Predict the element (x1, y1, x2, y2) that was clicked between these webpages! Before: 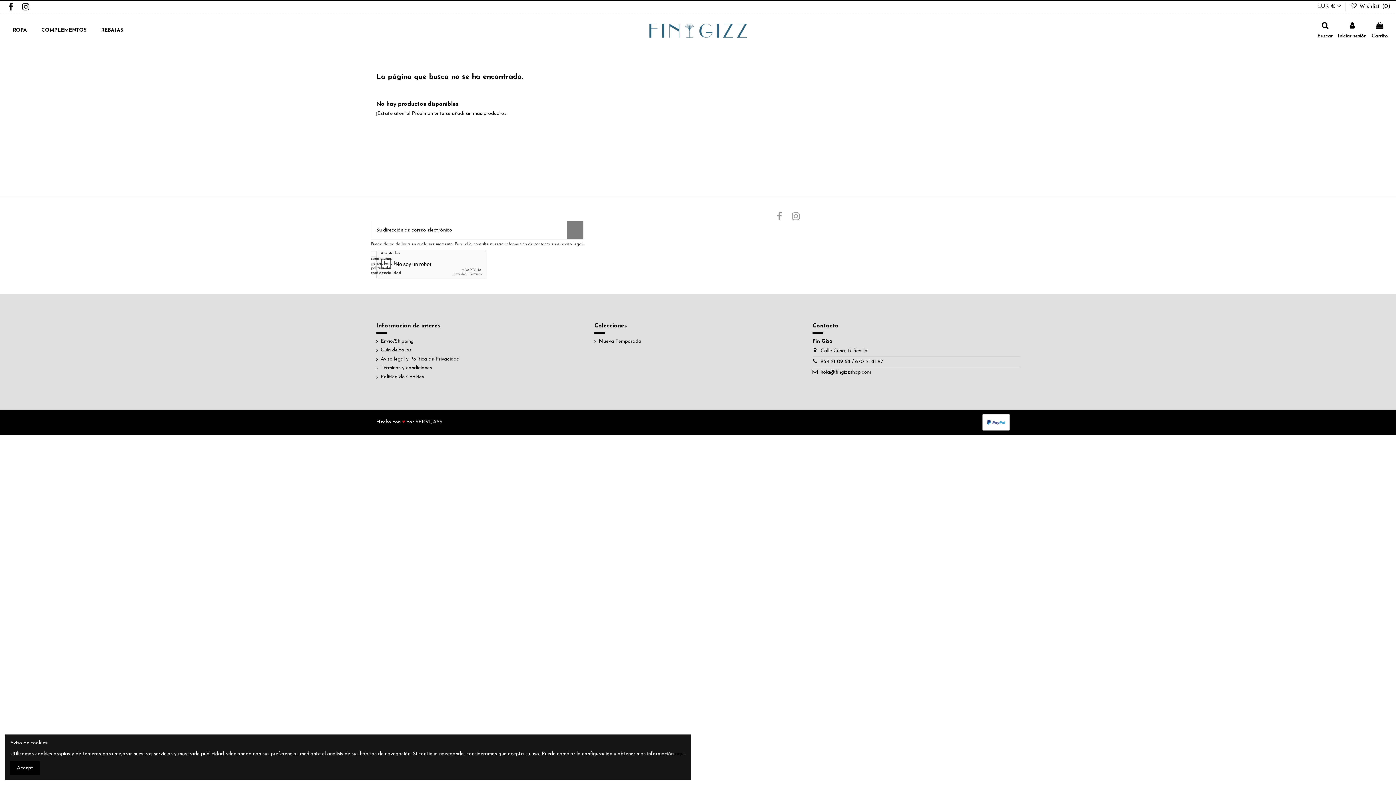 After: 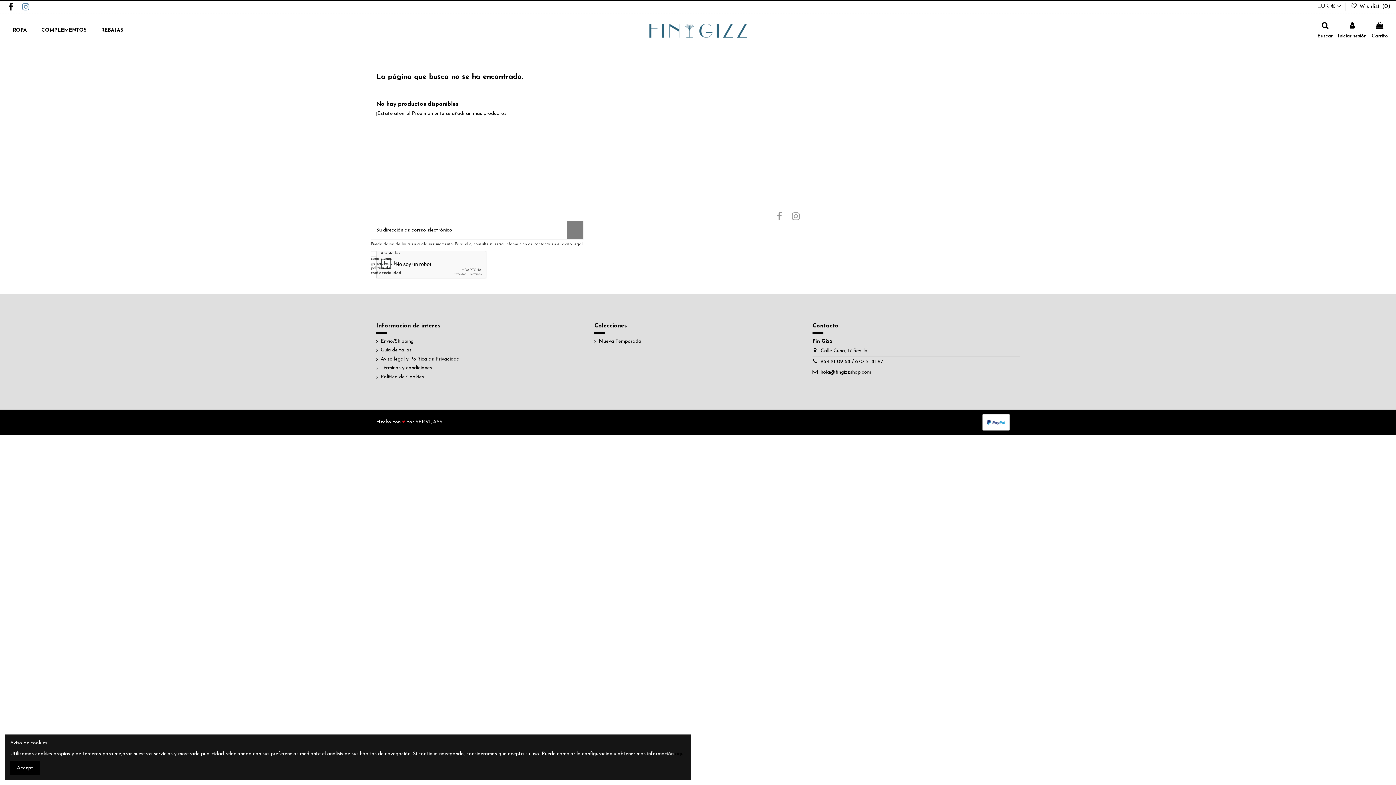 Action: bbox: (20, 3, 31, 12)